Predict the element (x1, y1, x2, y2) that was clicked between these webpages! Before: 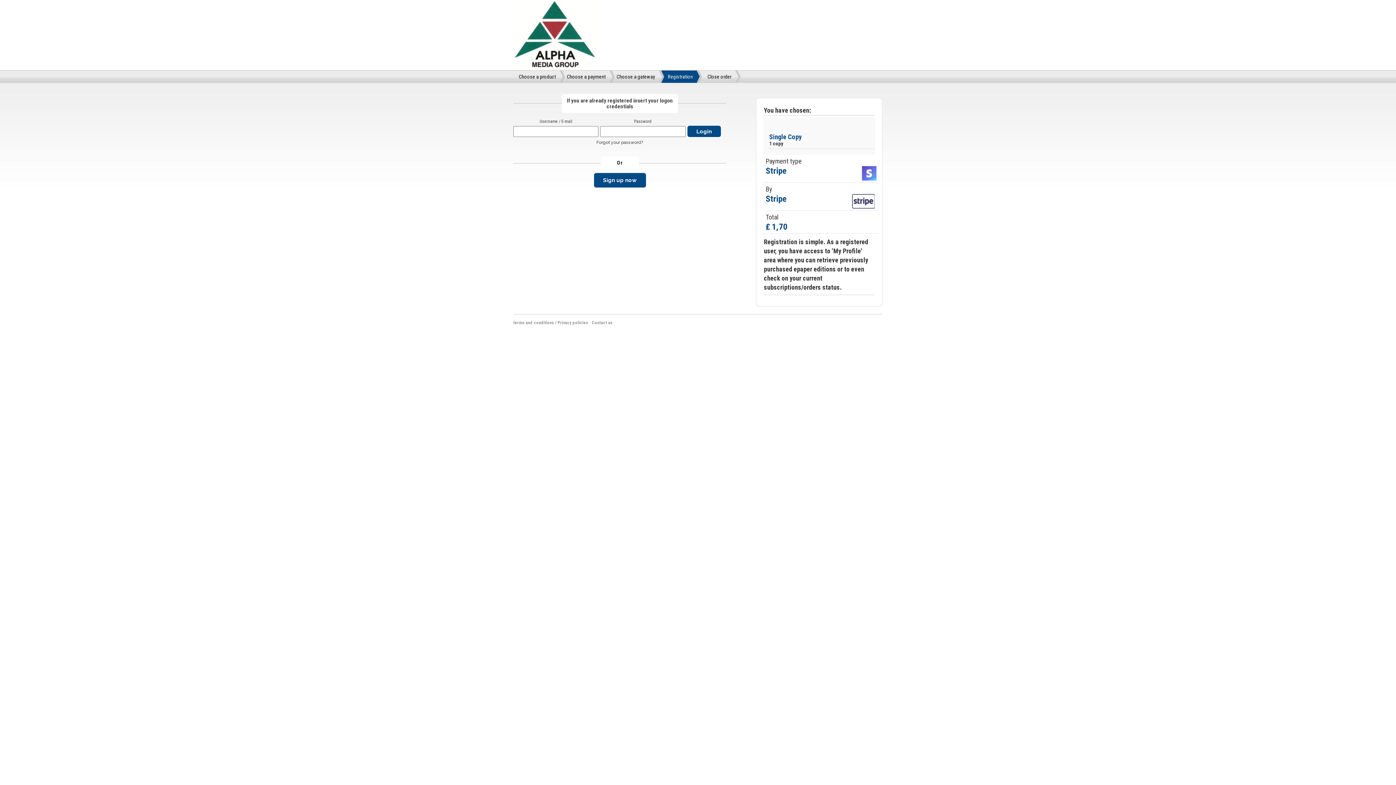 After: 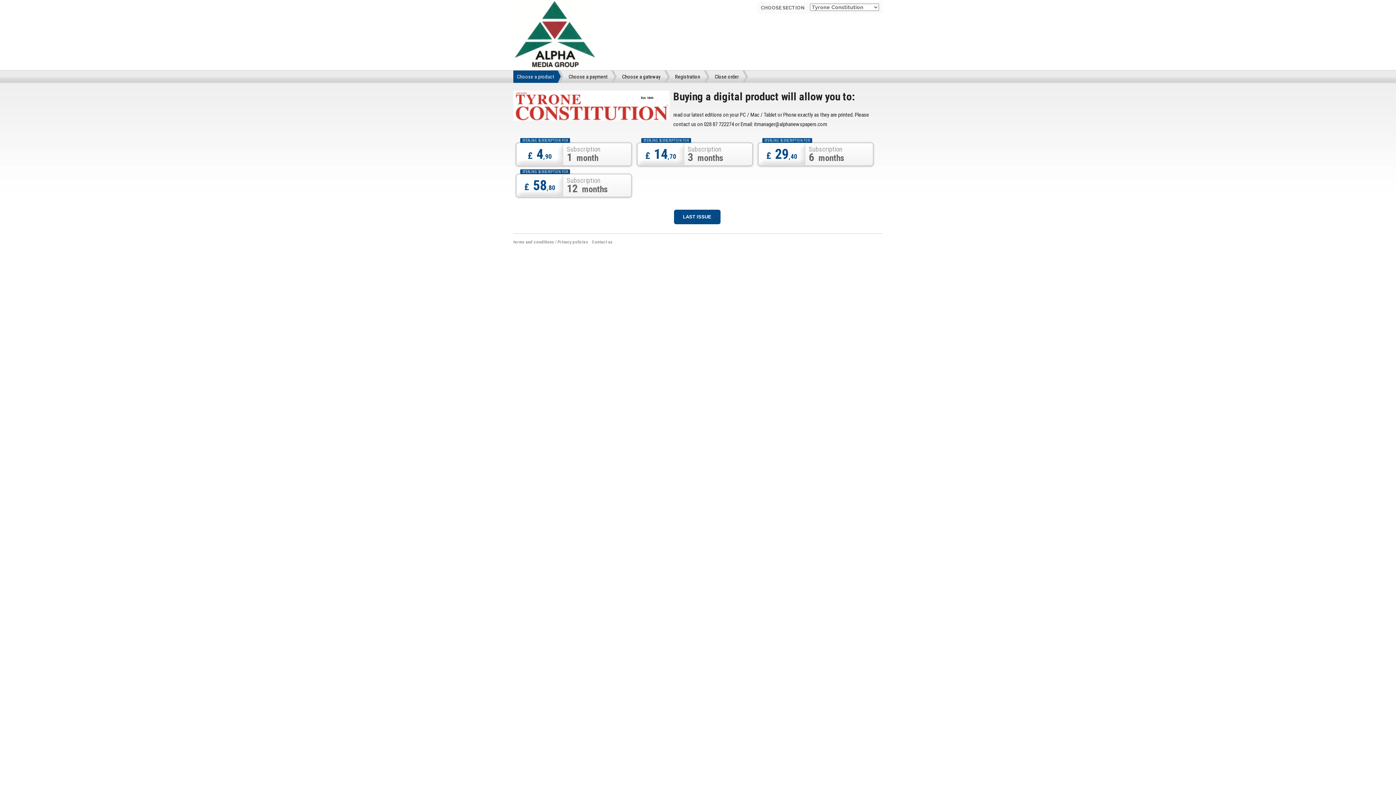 Action: bbox: (518, 73, 556, 79) label: Choose a product